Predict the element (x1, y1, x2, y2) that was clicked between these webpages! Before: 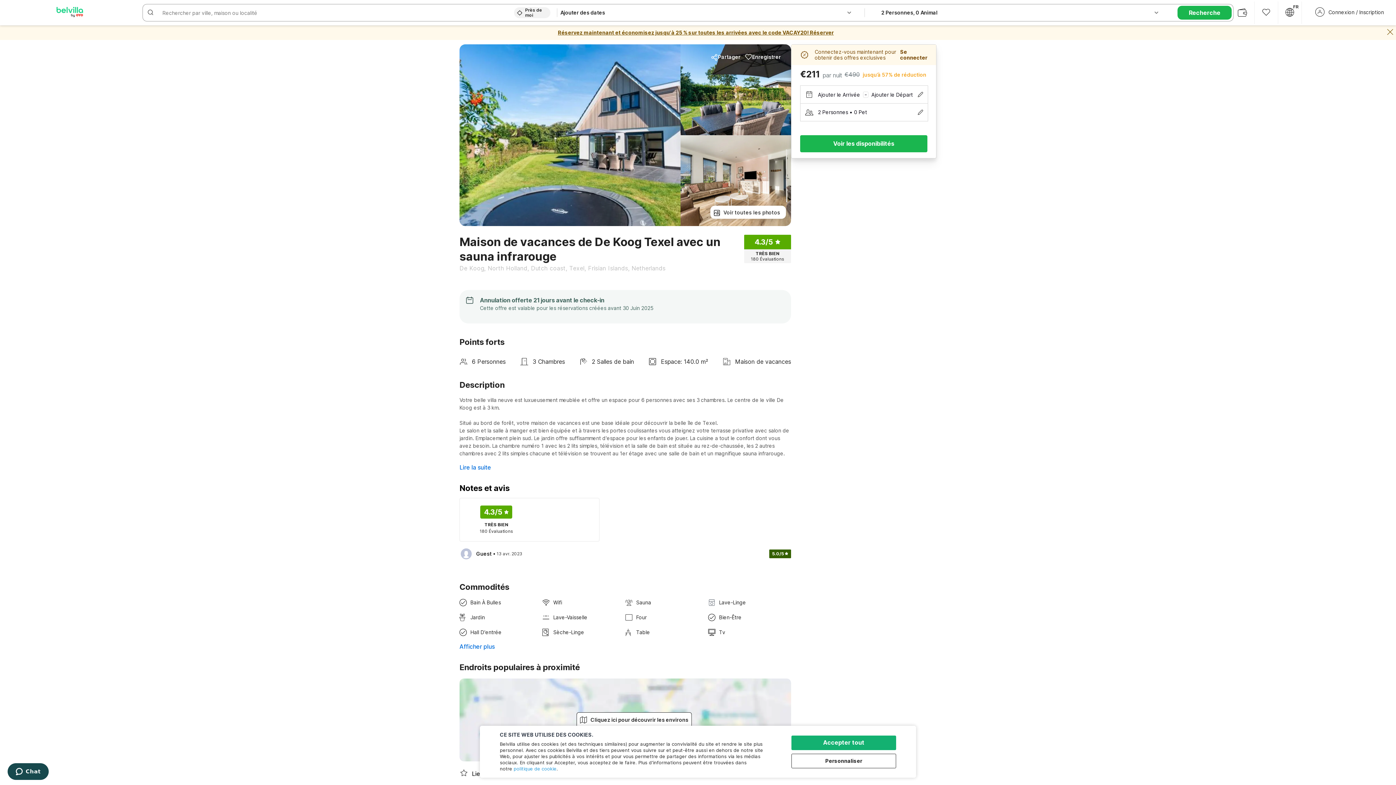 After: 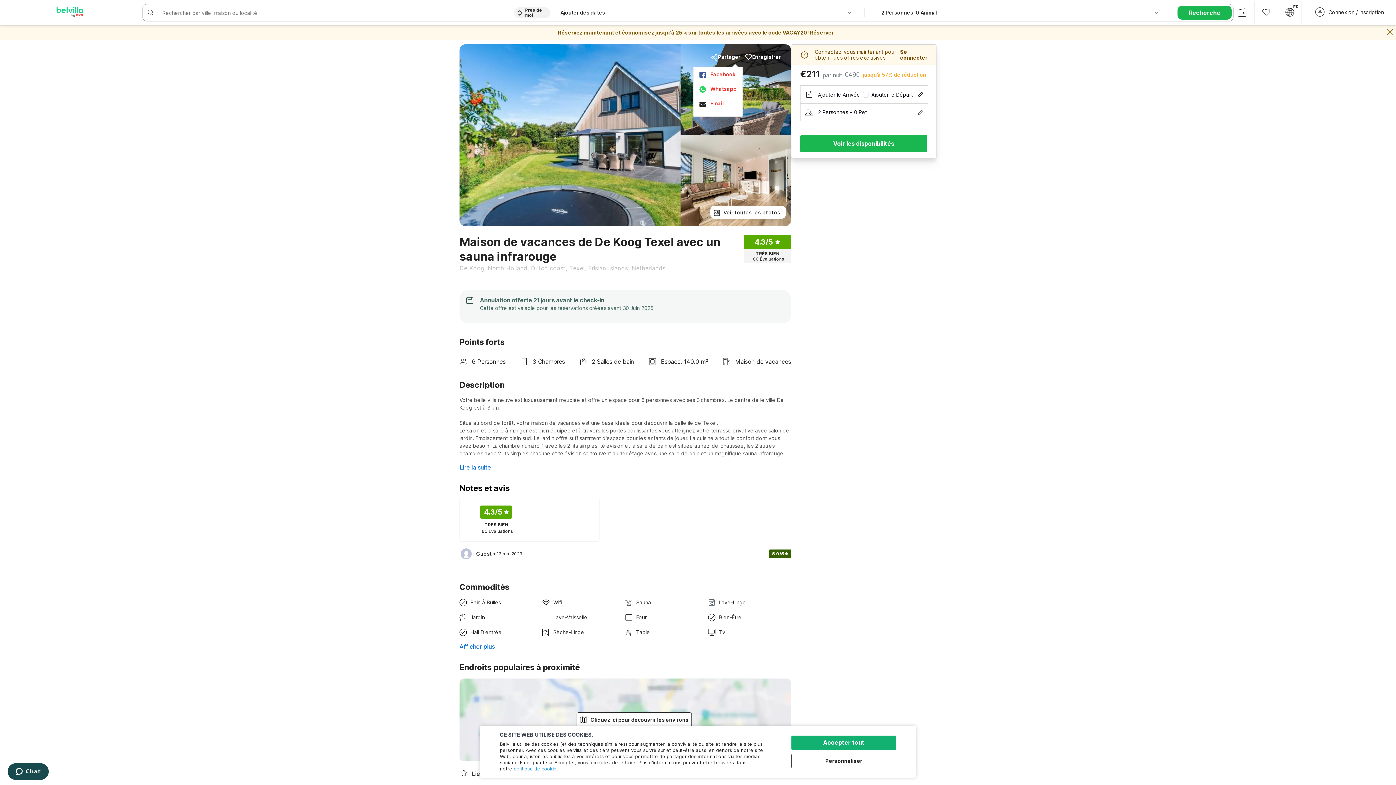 Action: label: Partager bbox: (708, 50, 742, 63)